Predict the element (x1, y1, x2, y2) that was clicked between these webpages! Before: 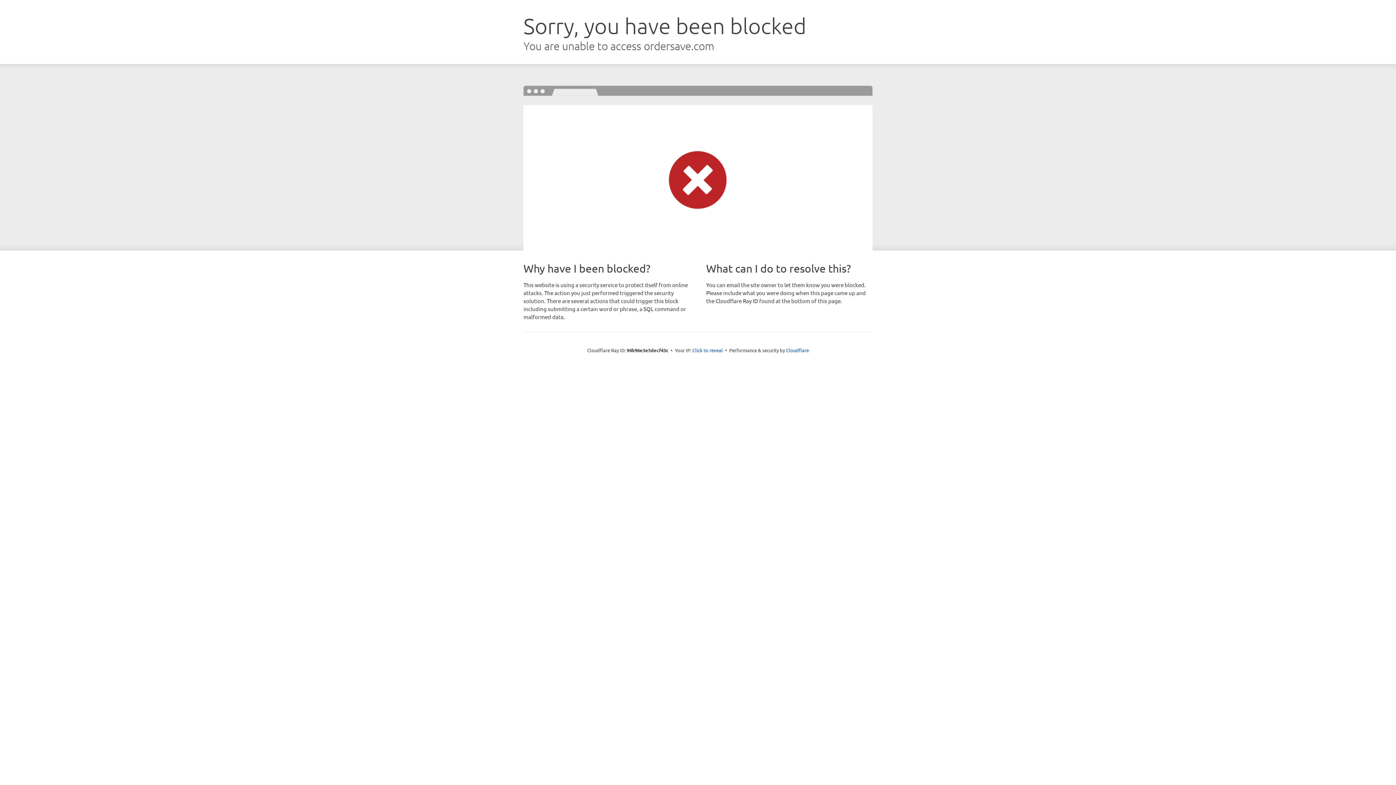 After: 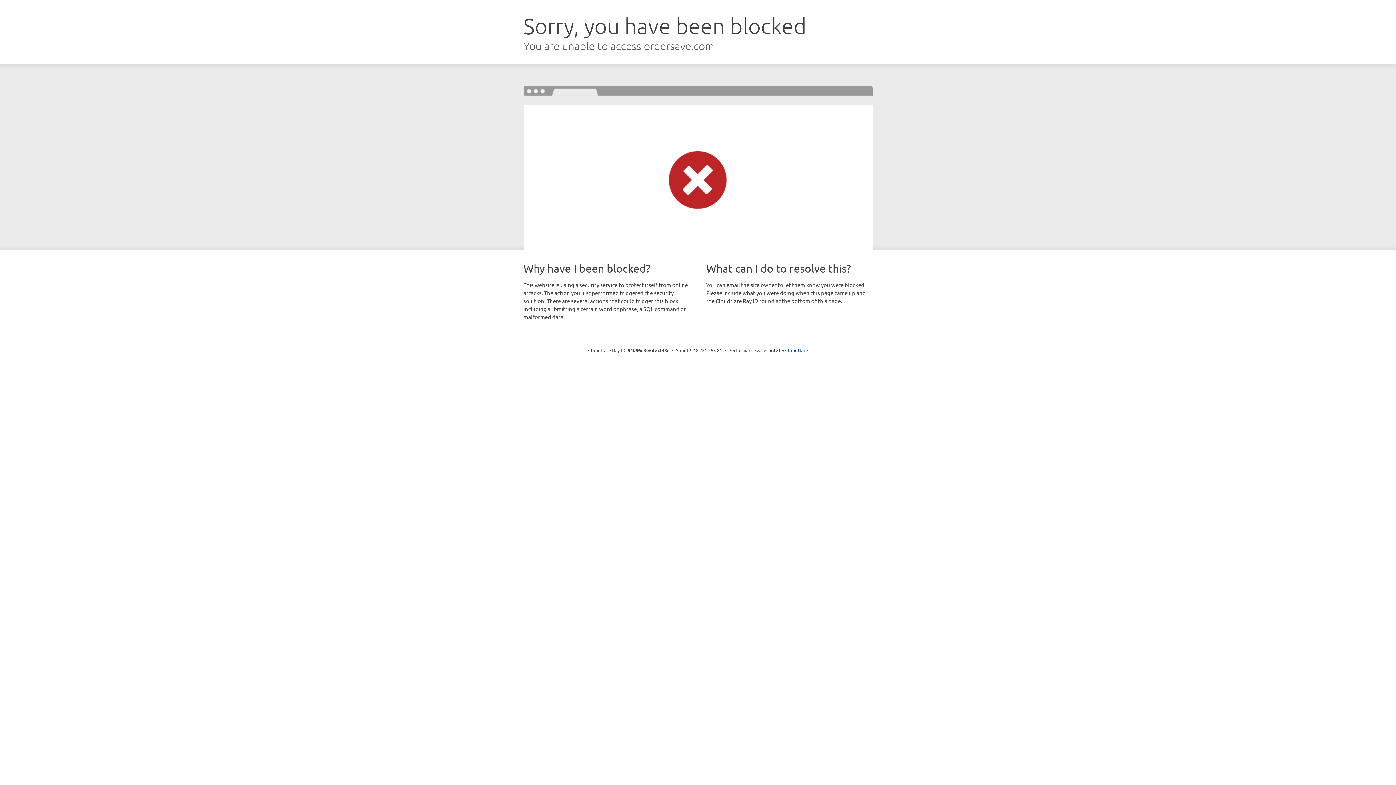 Action: label: Click to reveal bbox: (692, 346, 723, 353)